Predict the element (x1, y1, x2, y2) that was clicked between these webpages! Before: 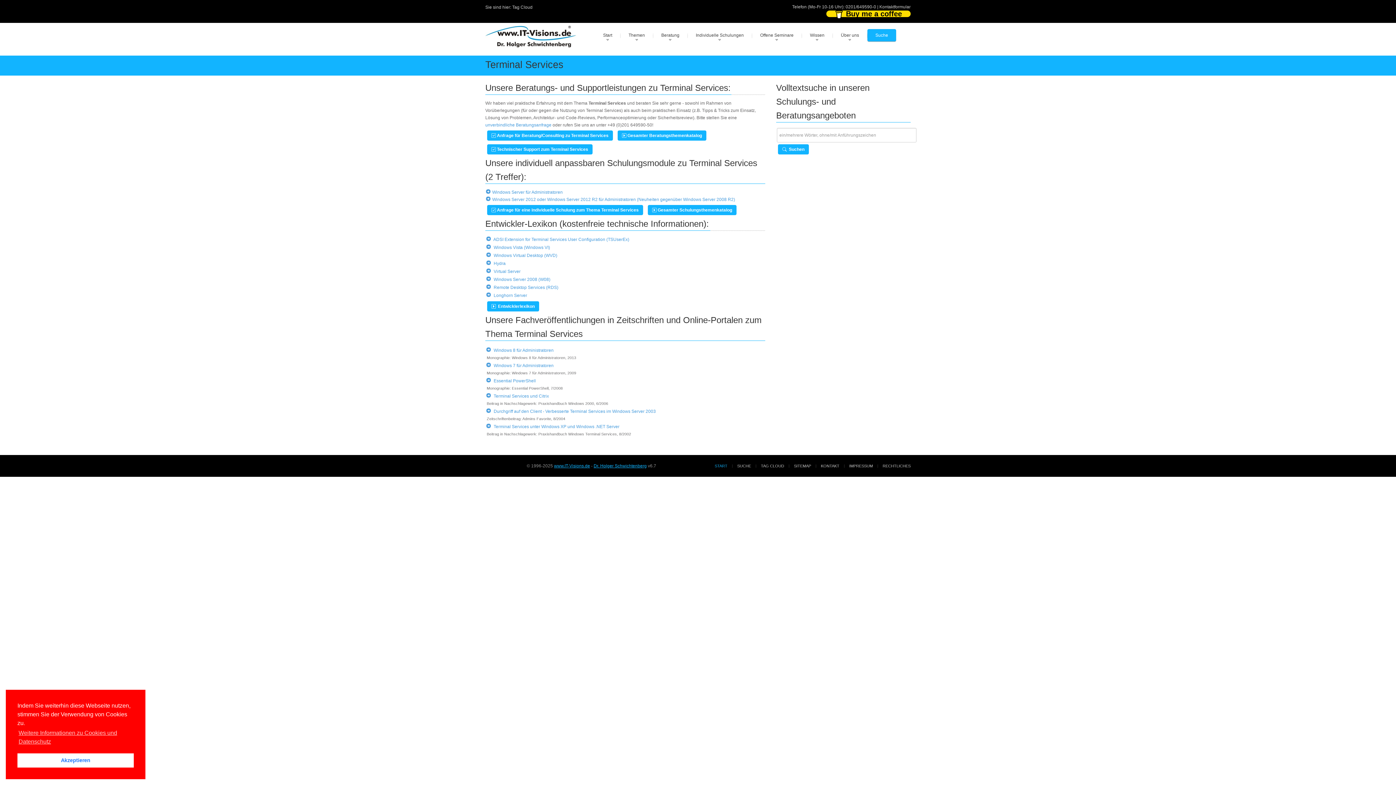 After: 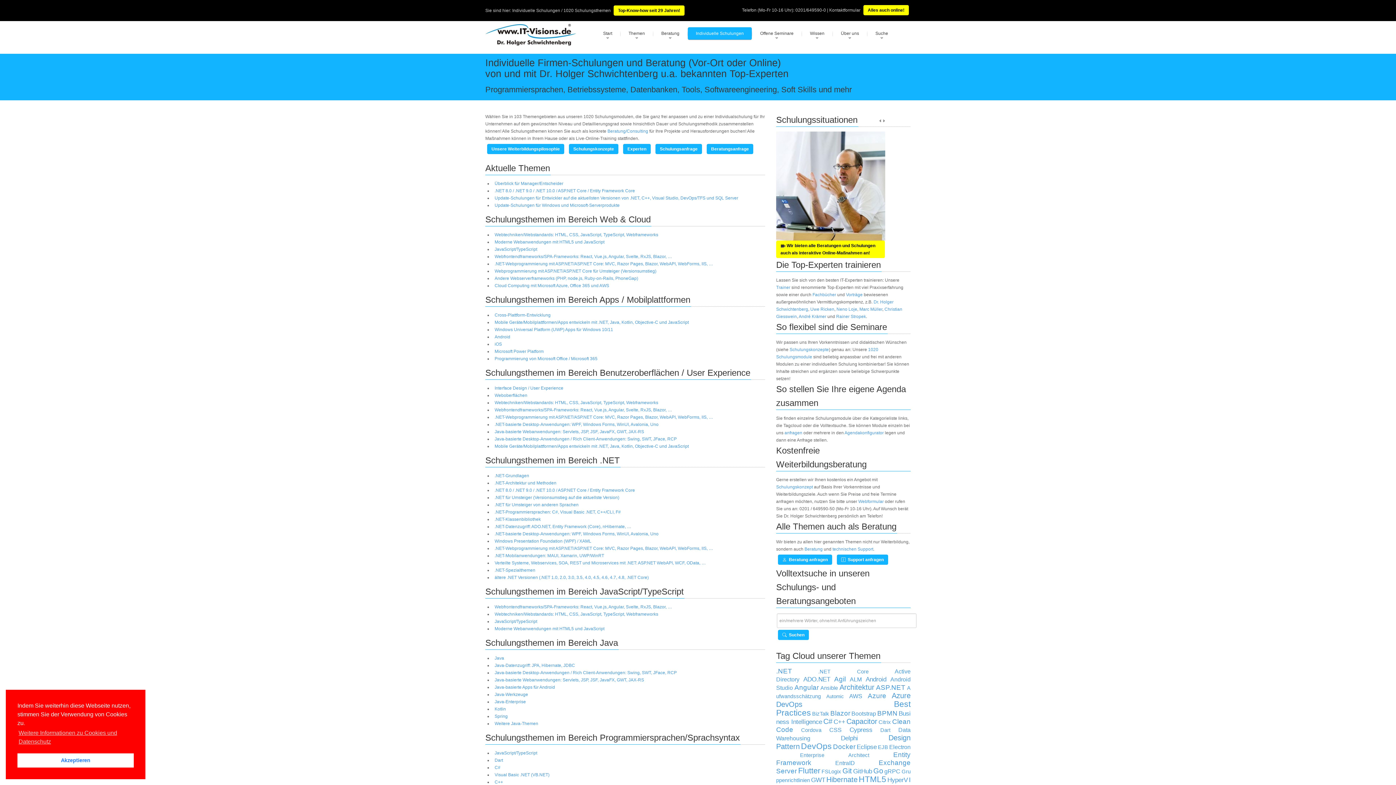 Action: label:  Gesamter Schulungsthemenkatalog bbox: (648, 205, 736, 215)